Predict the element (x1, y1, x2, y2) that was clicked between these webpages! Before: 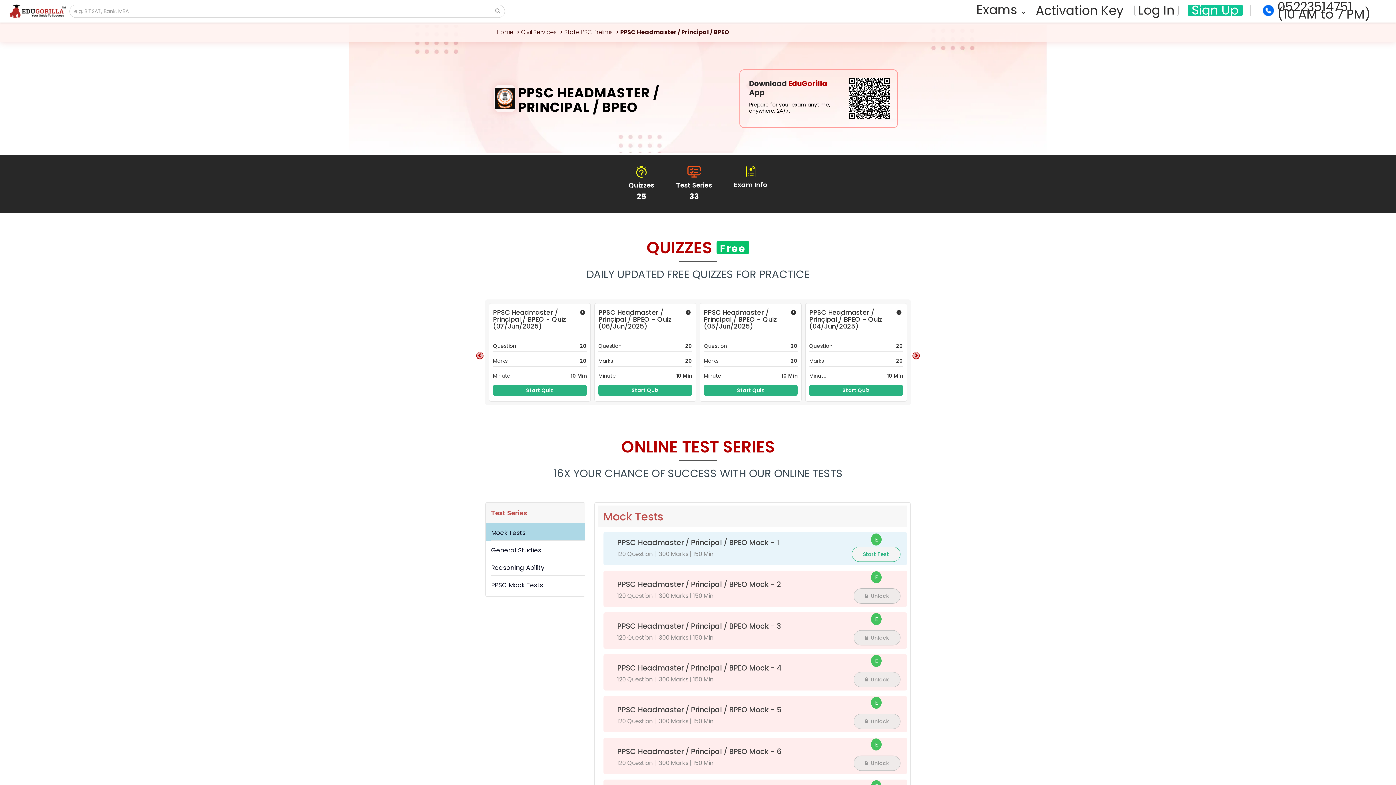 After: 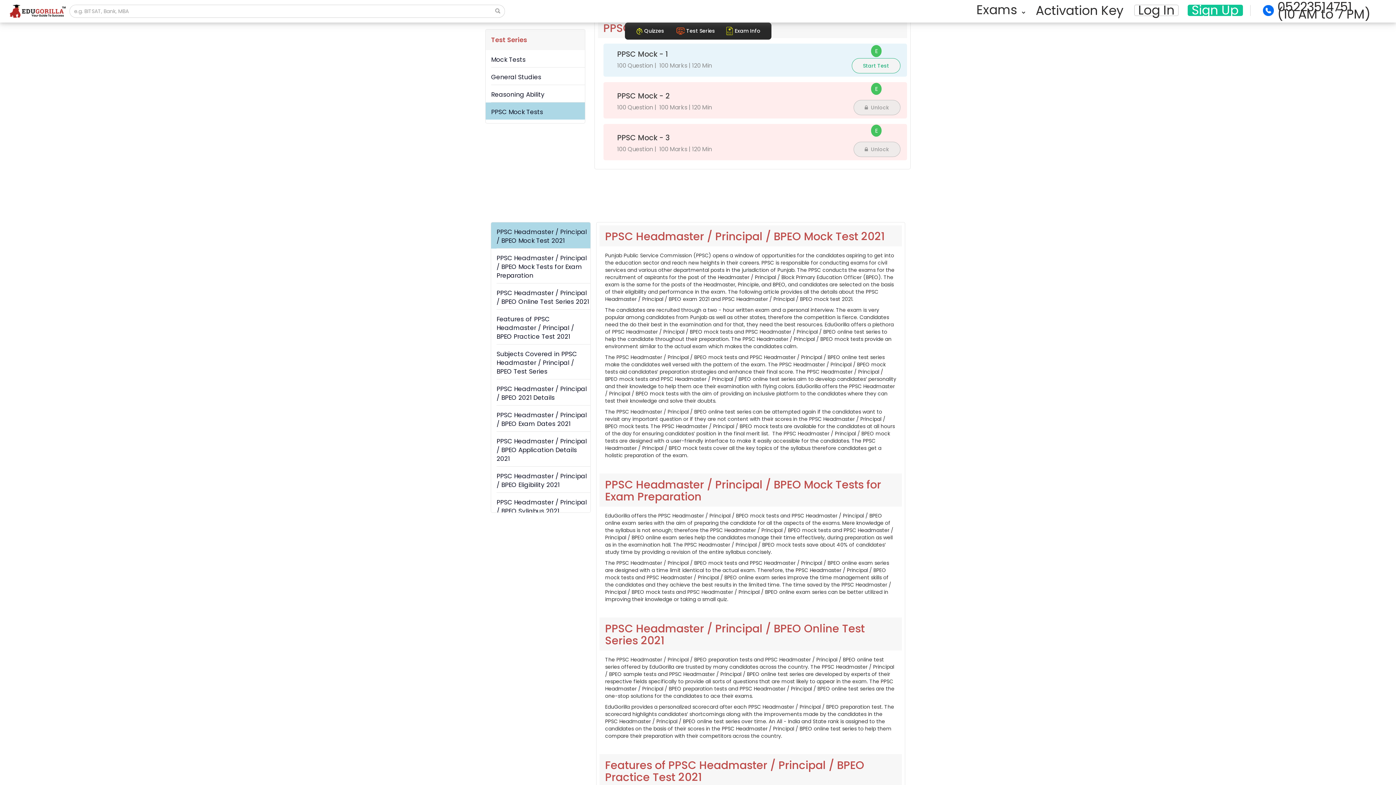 Action: bbox: (491, 577, 585, 592) label: PPSC Mock Tests